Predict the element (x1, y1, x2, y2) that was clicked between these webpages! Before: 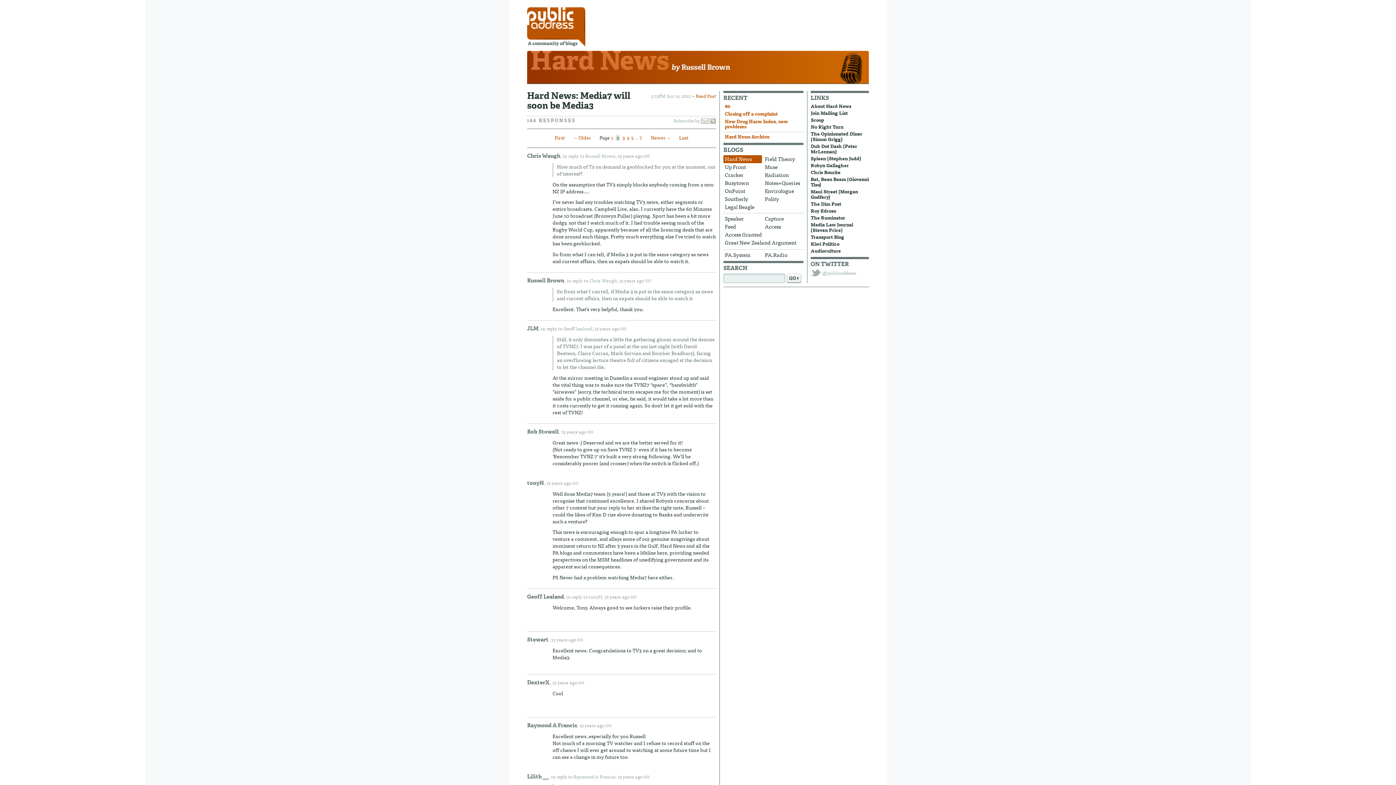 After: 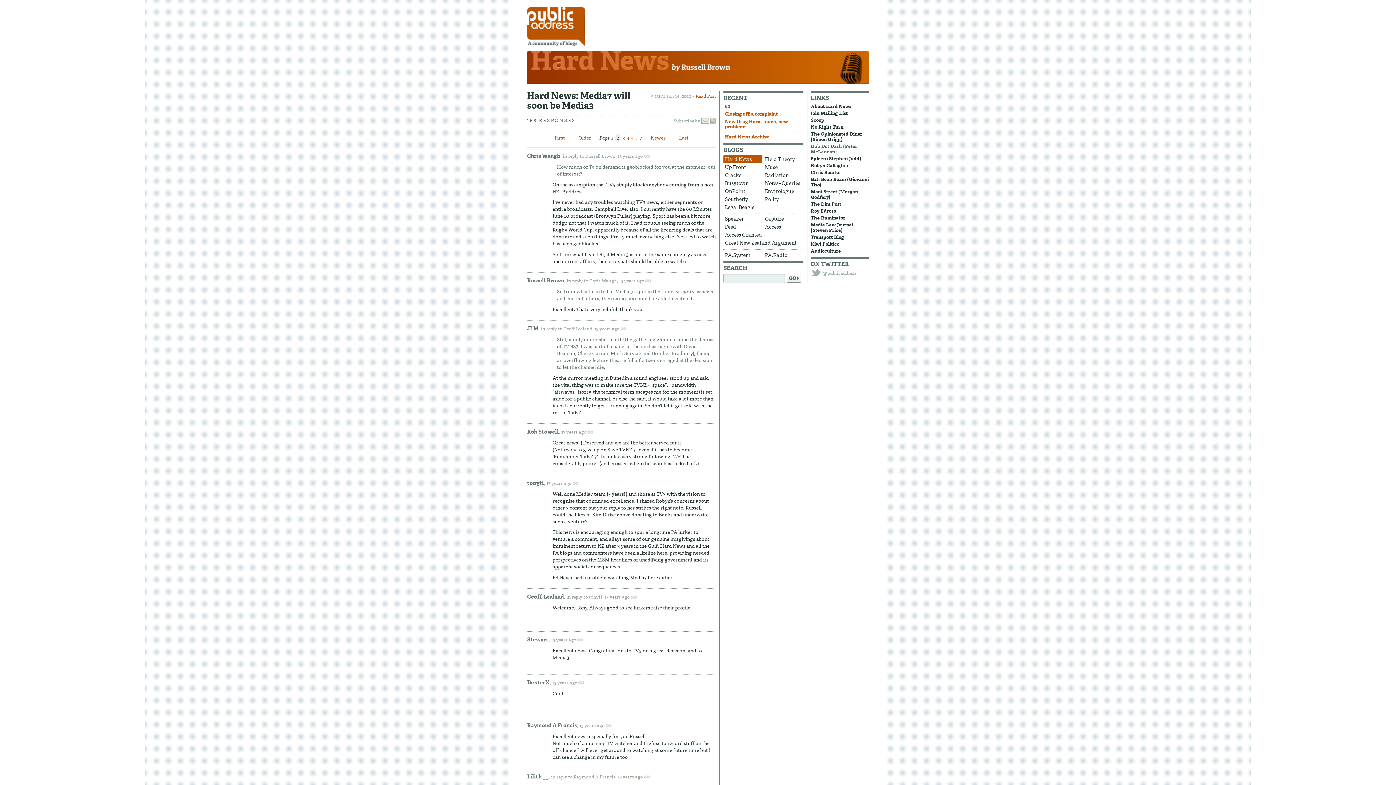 Action: label: Dub Dot Dash (Peter McLennan) bbox: (810, 142, 857, 155)